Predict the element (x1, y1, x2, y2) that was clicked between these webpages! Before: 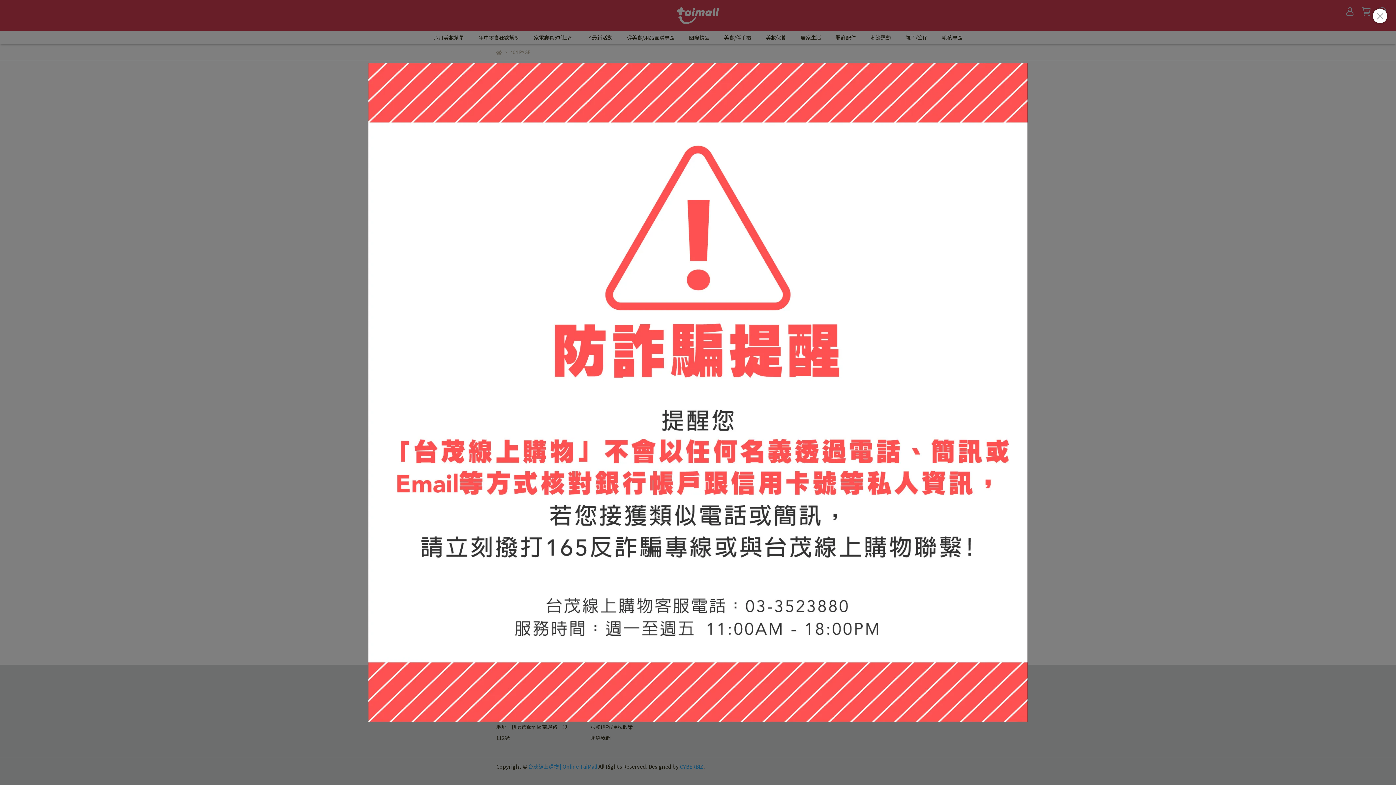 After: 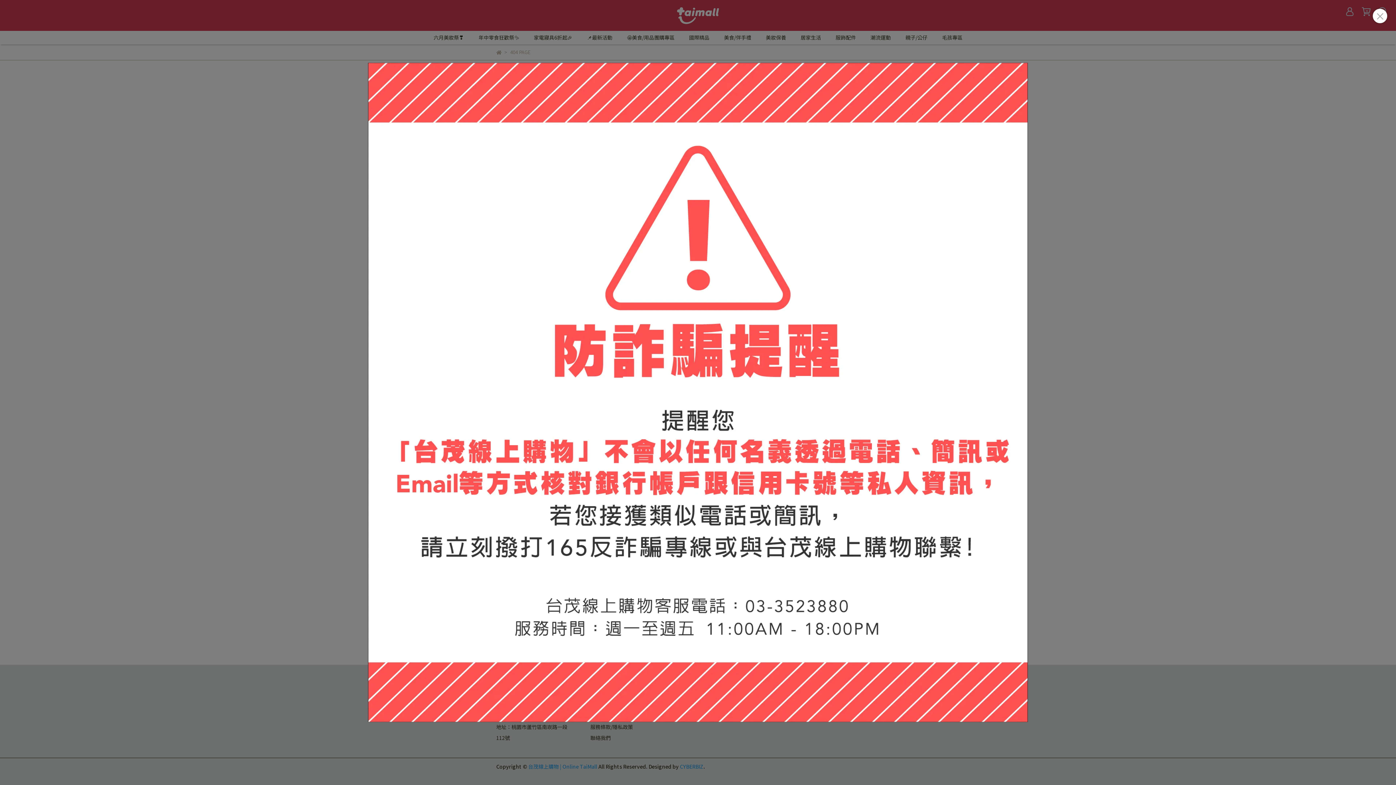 Action: bbox: (368, 62, 1028, 722)